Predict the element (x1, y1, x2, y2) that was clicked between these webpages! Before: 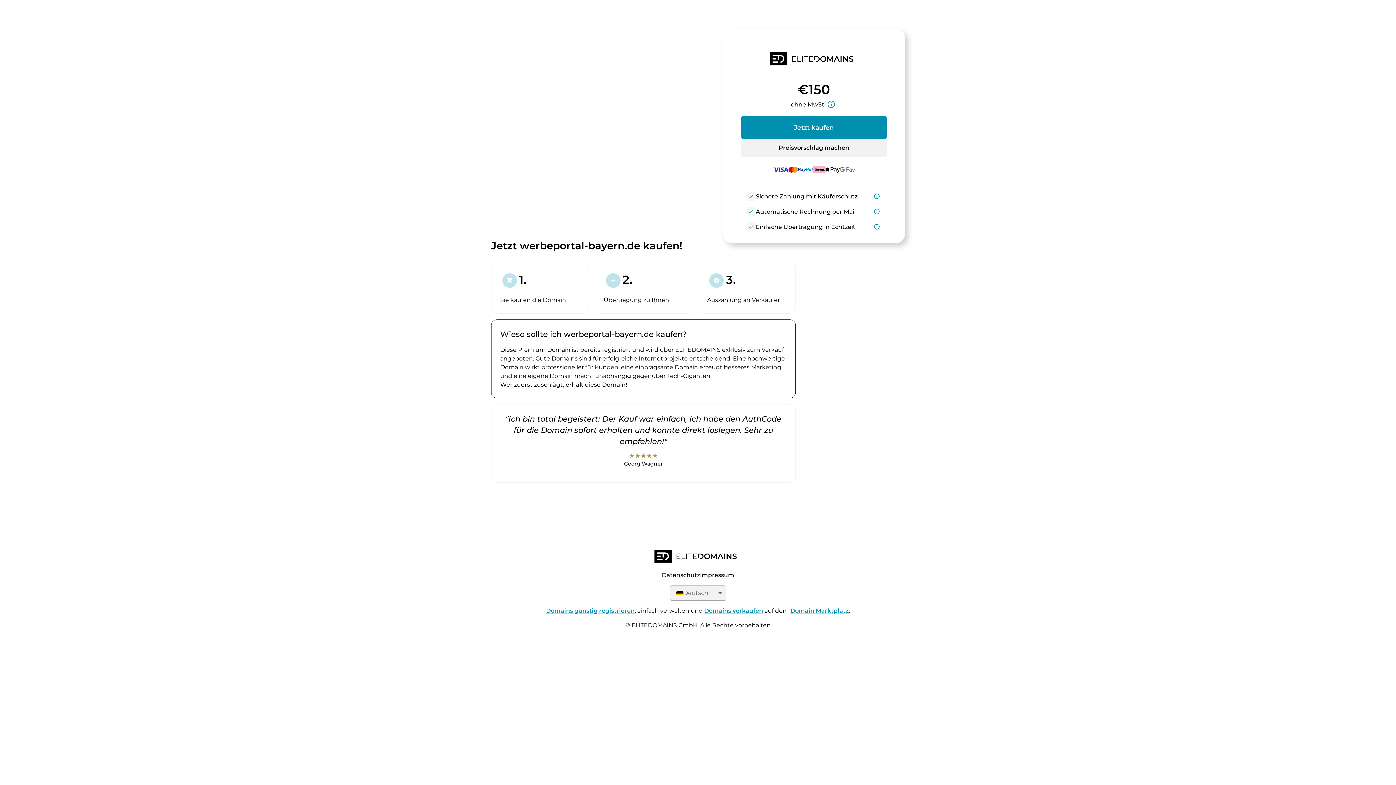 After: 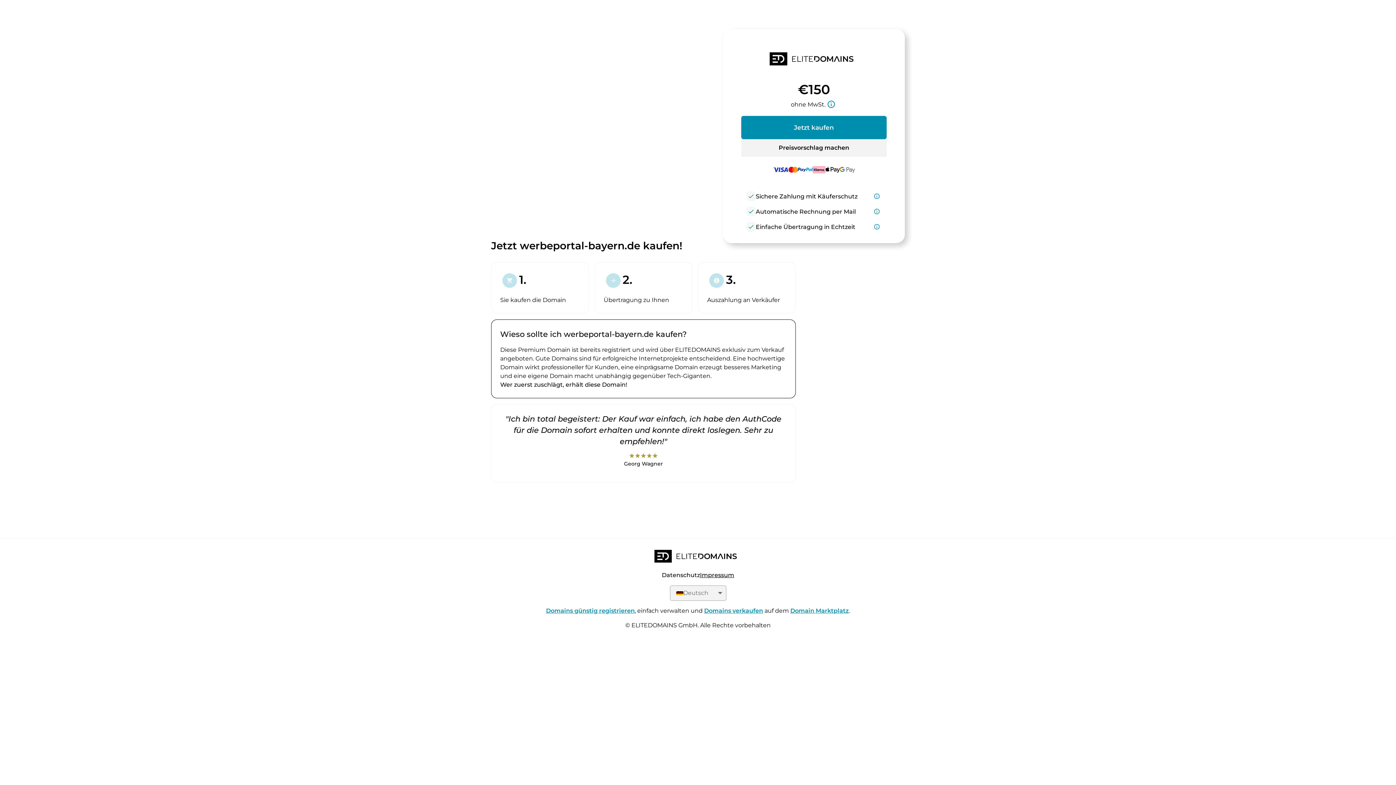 Action: bbox: (700, 572, 734, 579) label: Impressum